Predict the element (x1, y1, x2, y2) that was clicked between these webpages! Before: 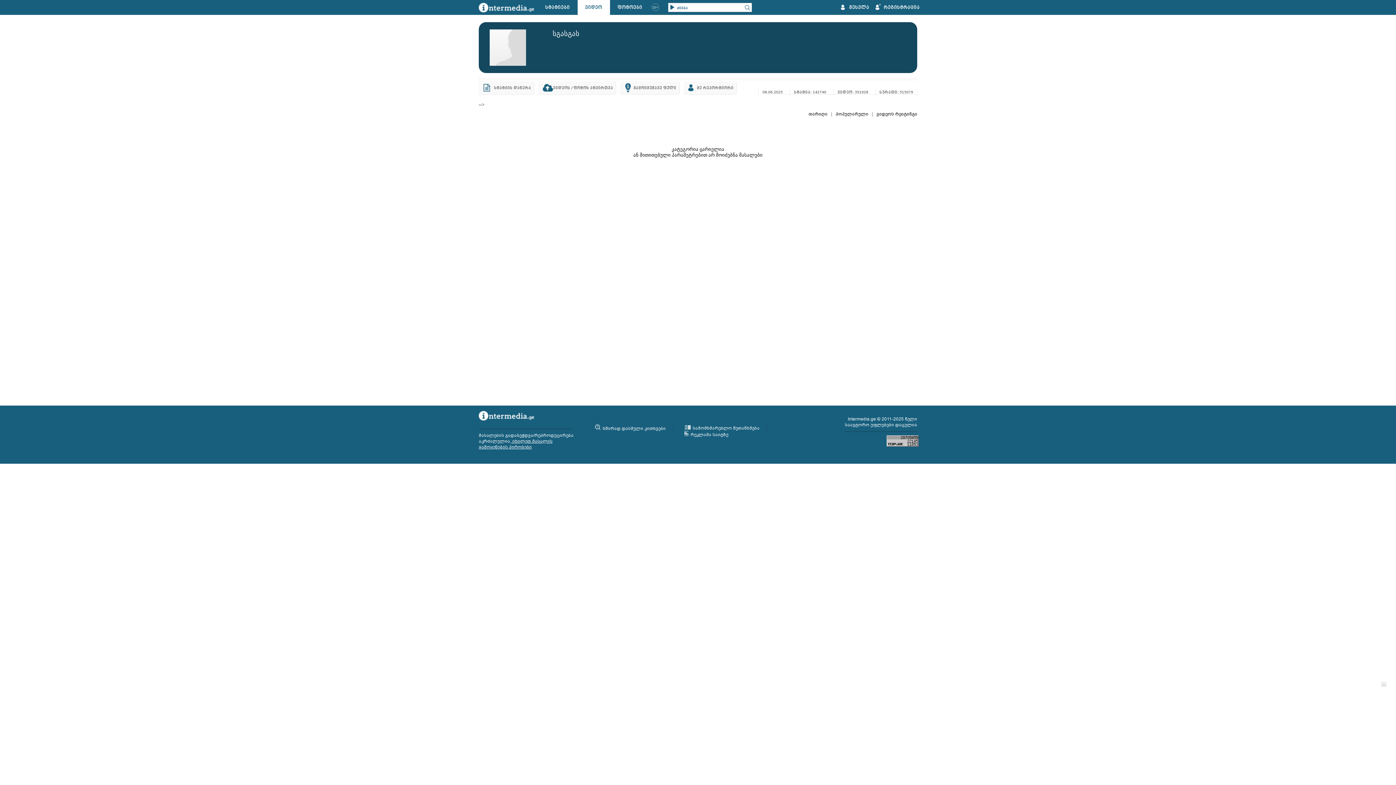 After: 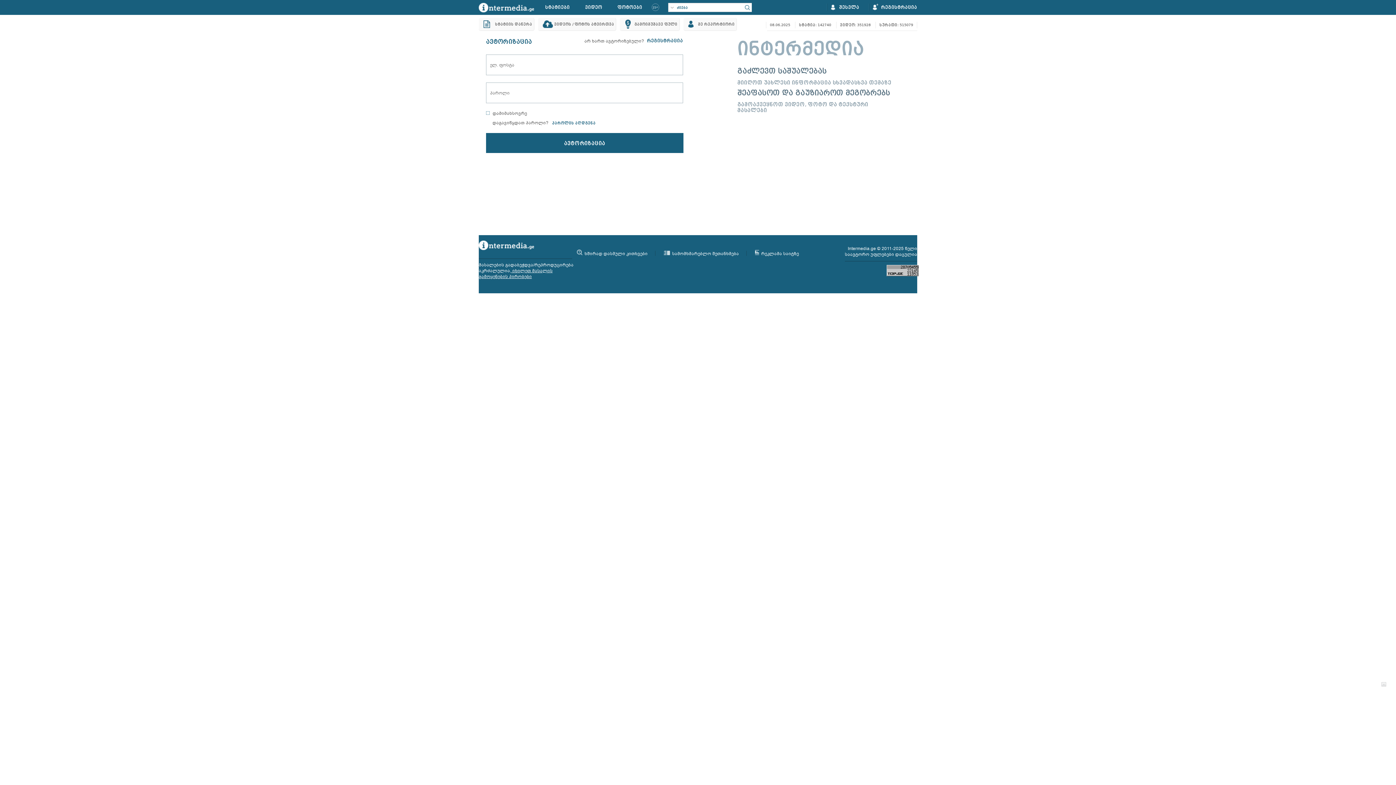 Action: bbox: (538, 84, 620, 90) label: ვიდეოს / ფოტოს ატვირთვა